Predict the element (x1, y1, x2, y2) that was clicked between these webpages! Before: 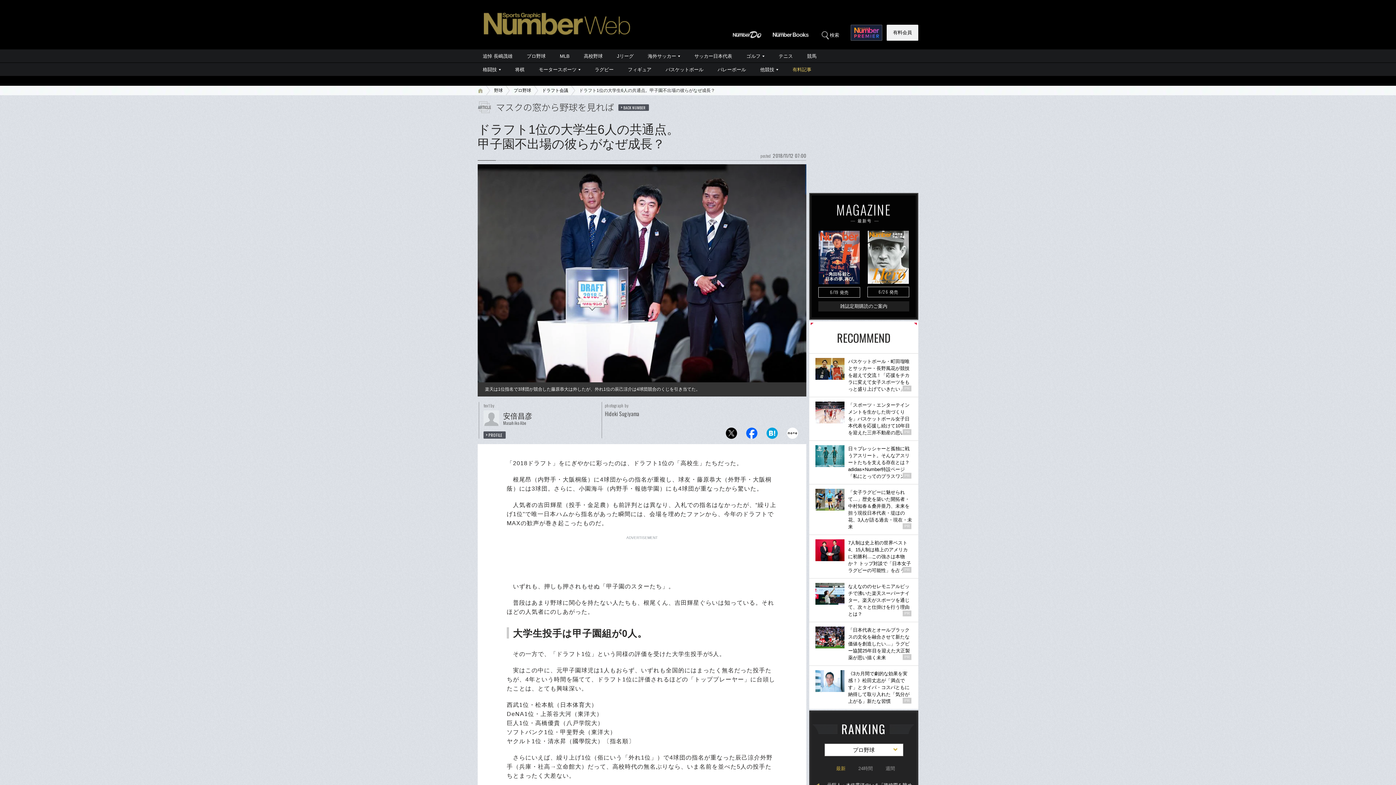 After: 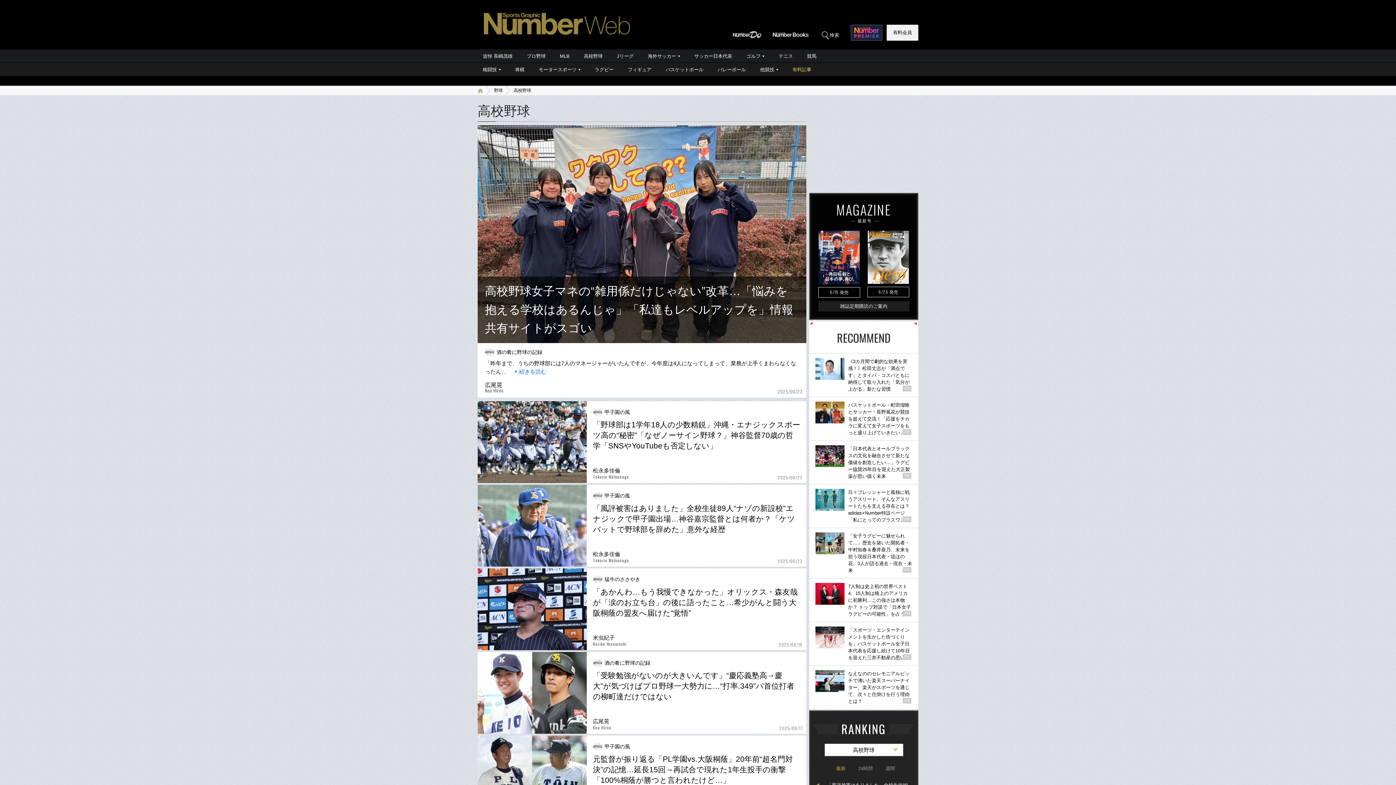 Action: label: 高校野球 bbox: (577, 49, 609, 62)